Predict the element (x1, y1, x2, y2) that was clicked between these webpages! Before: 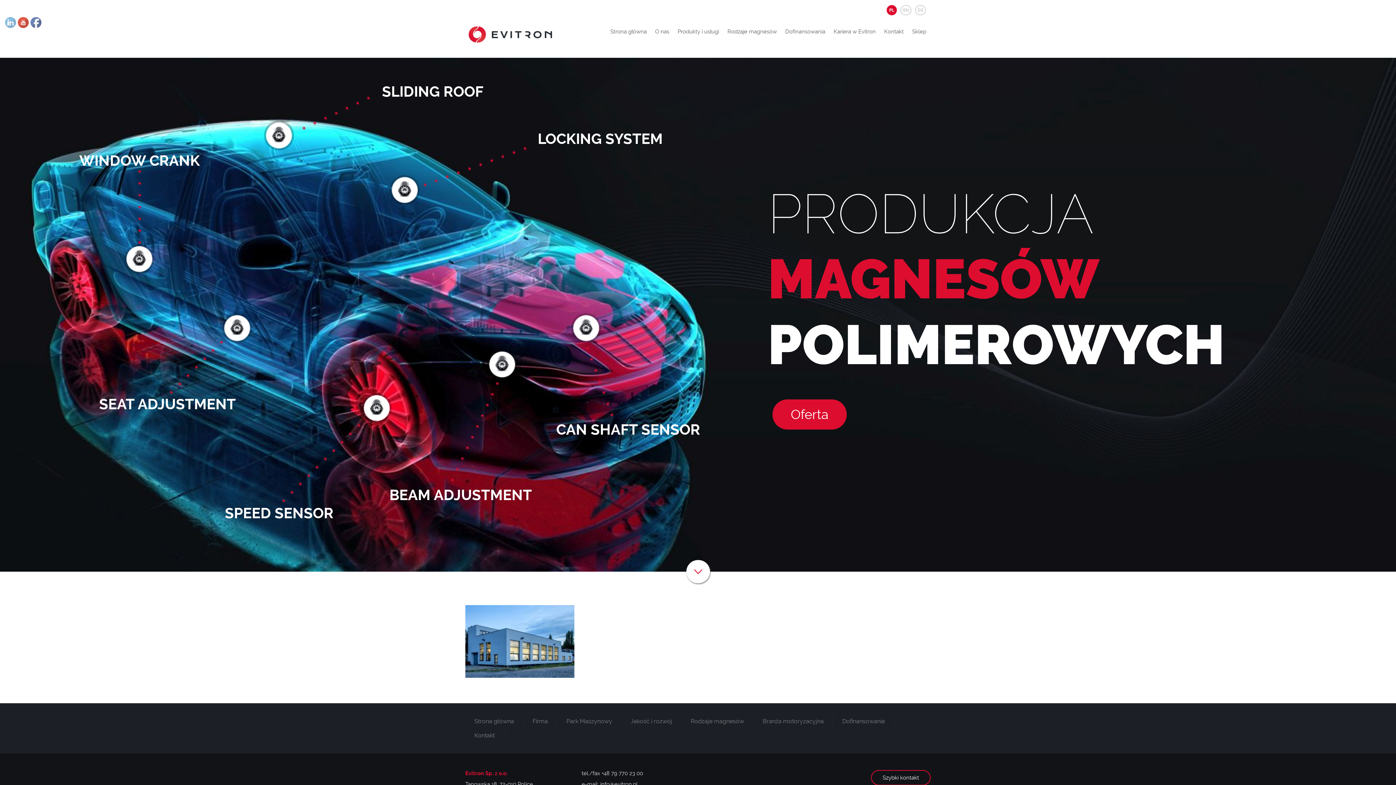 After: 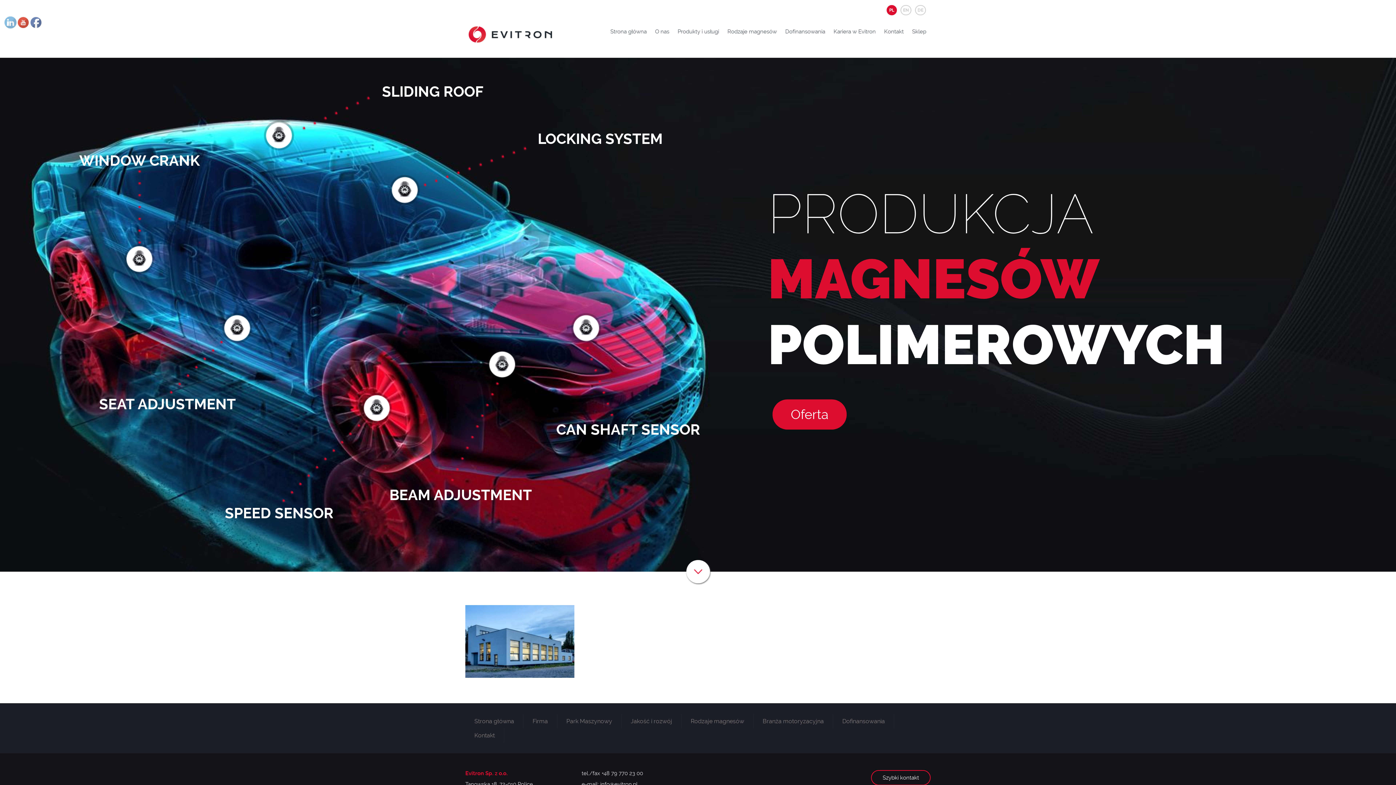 Action: bbox: (5, 17, 16, 28)